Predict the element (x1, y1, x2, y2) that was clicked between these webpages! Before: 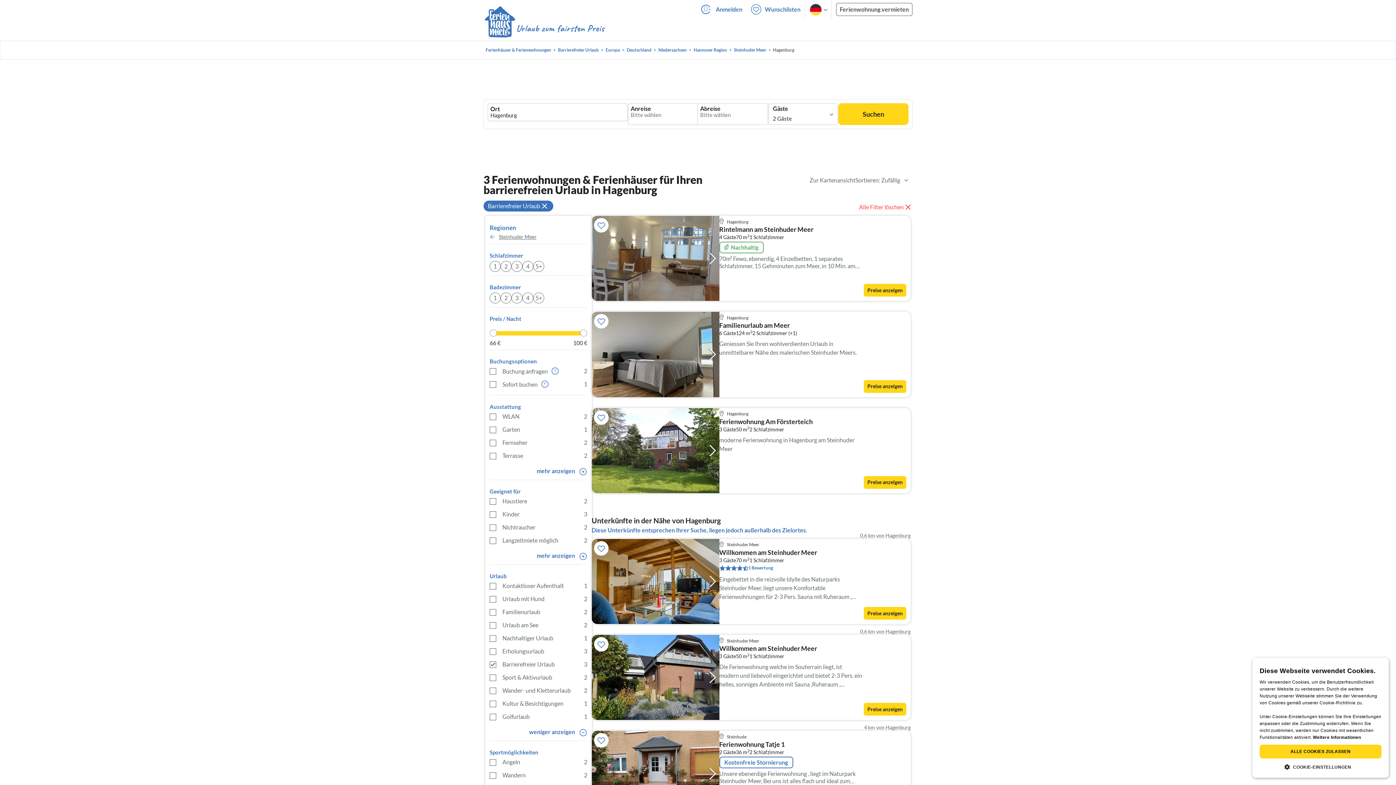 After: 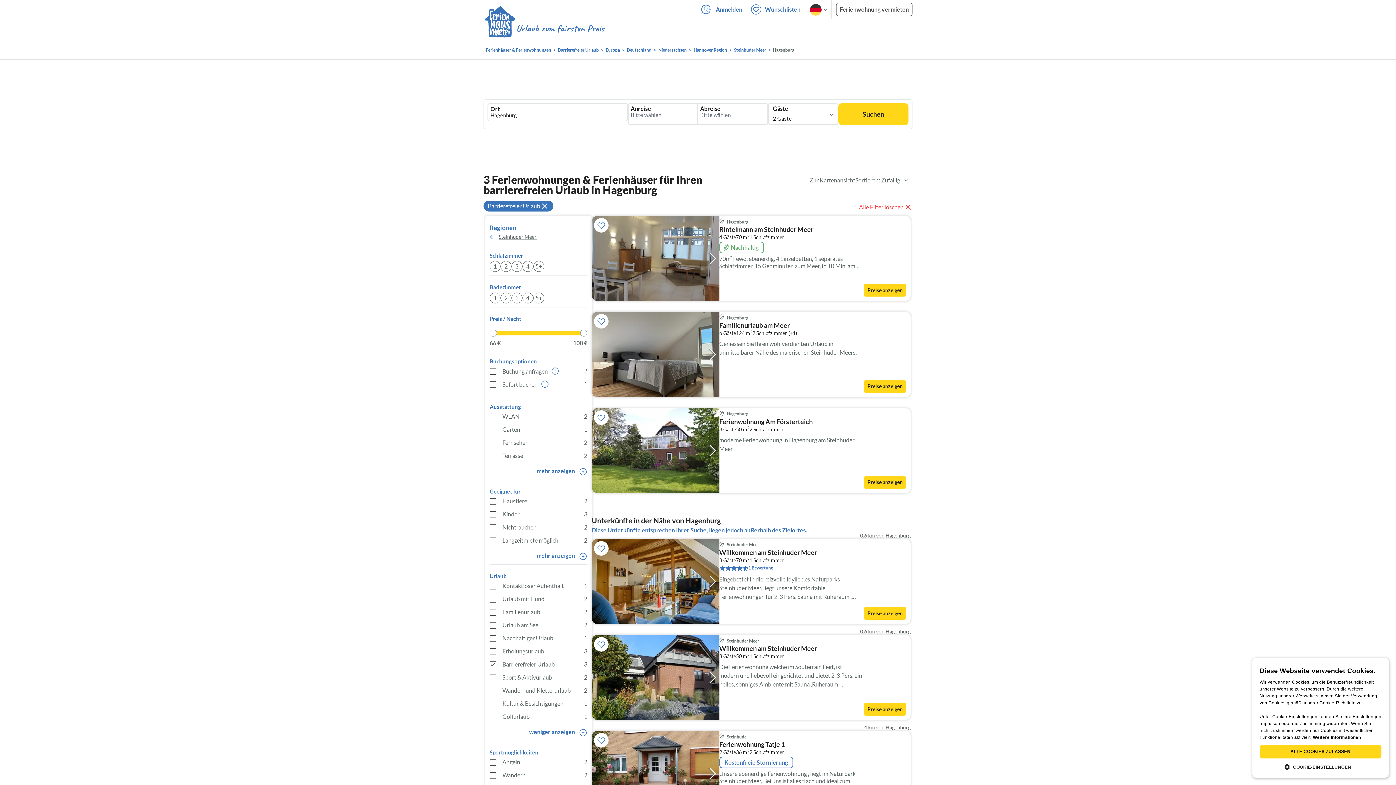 Action: label: Ferienwohnung Am Försterteich bbox: (719, 418, 863, 427)